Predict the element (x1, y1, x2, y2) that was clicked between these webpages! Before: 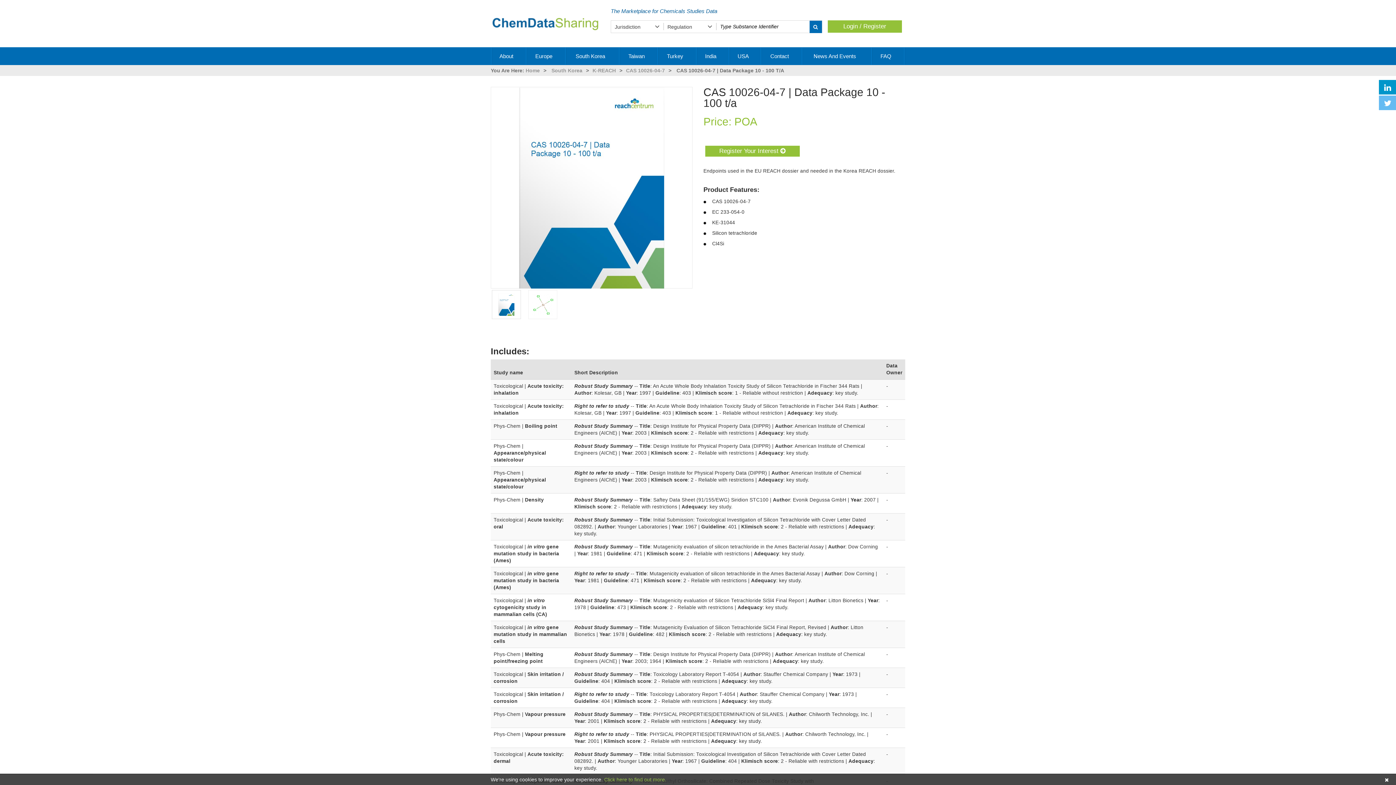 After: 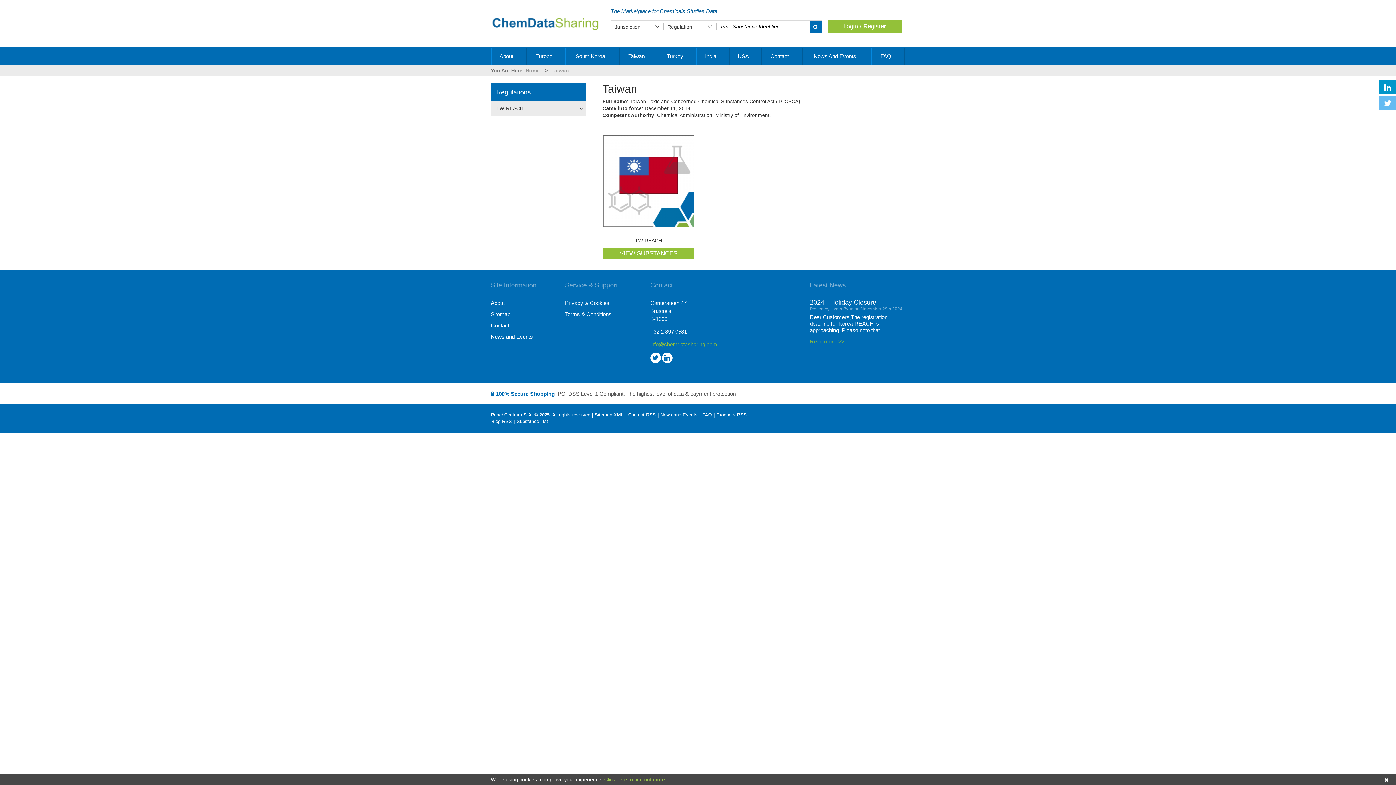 Action: label: Taiwan  bbox: (620, 47, 658, 64)